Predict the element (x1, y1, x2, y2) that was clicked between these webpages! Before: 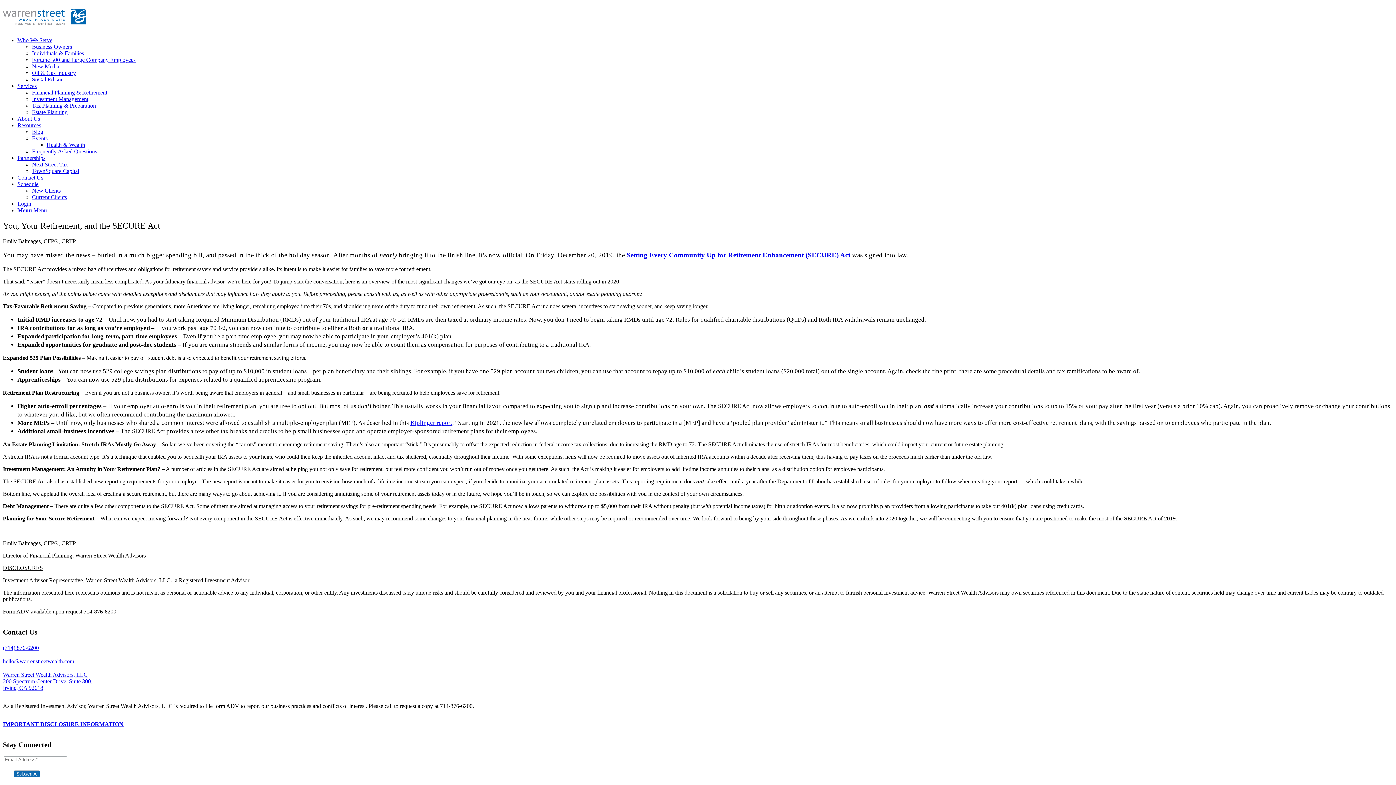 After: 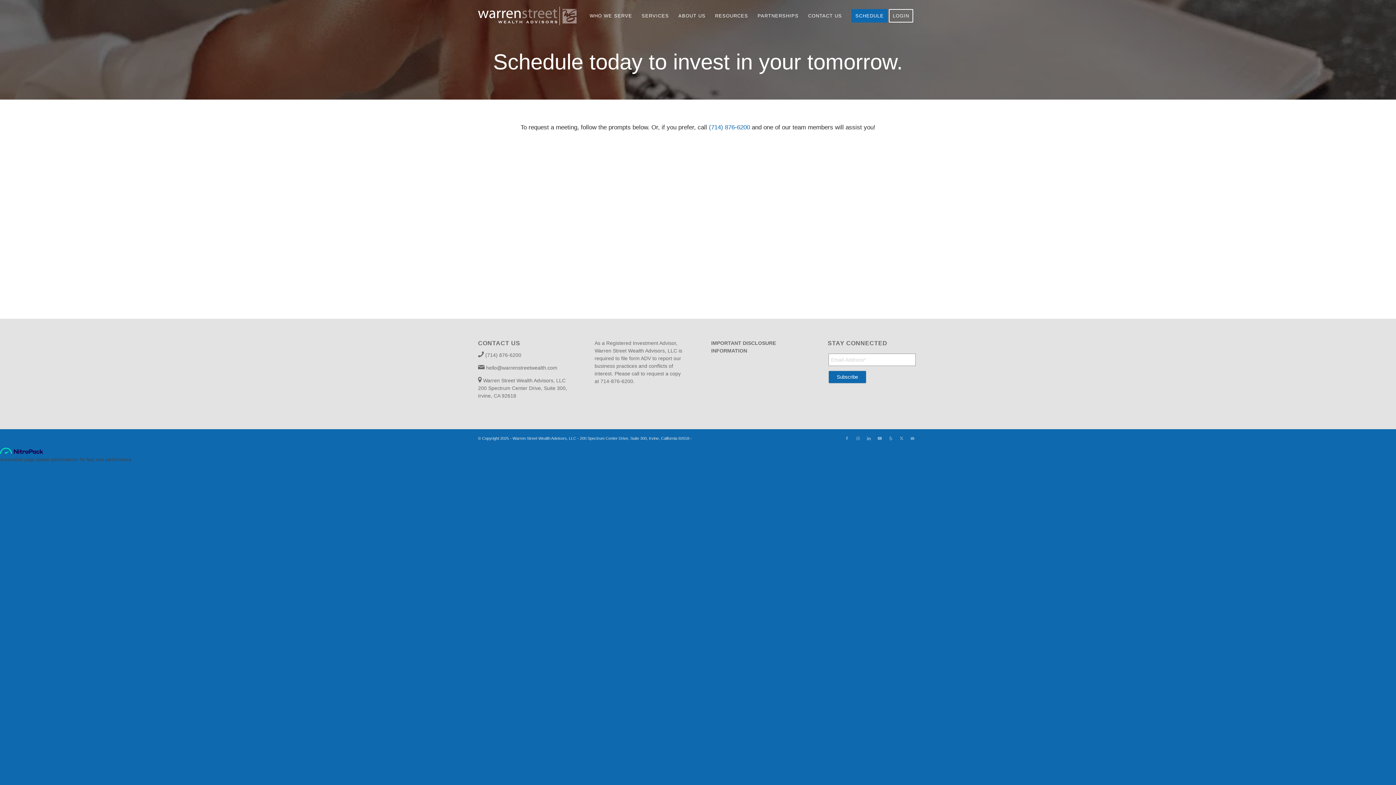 Action: label: New Clients bbox: (32, 187, 60, 193)